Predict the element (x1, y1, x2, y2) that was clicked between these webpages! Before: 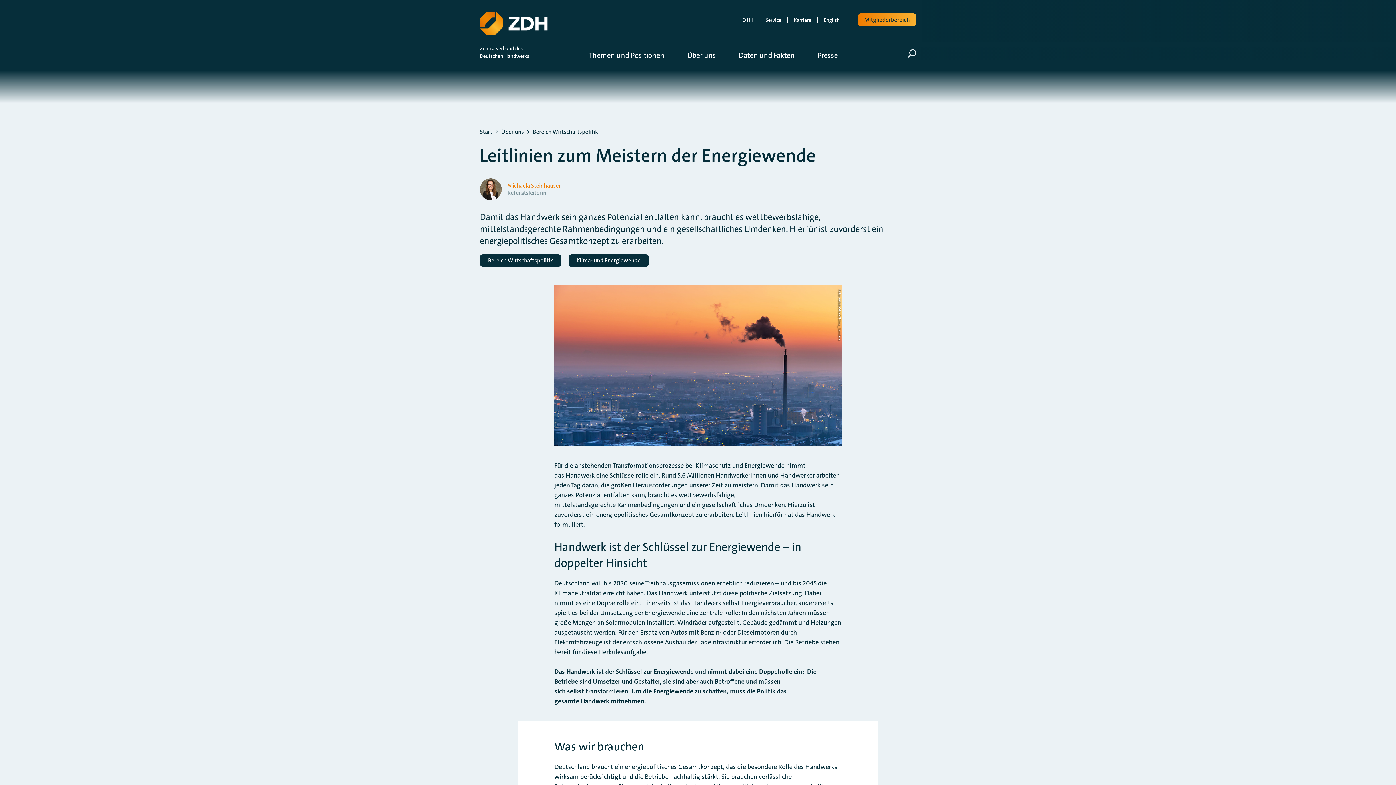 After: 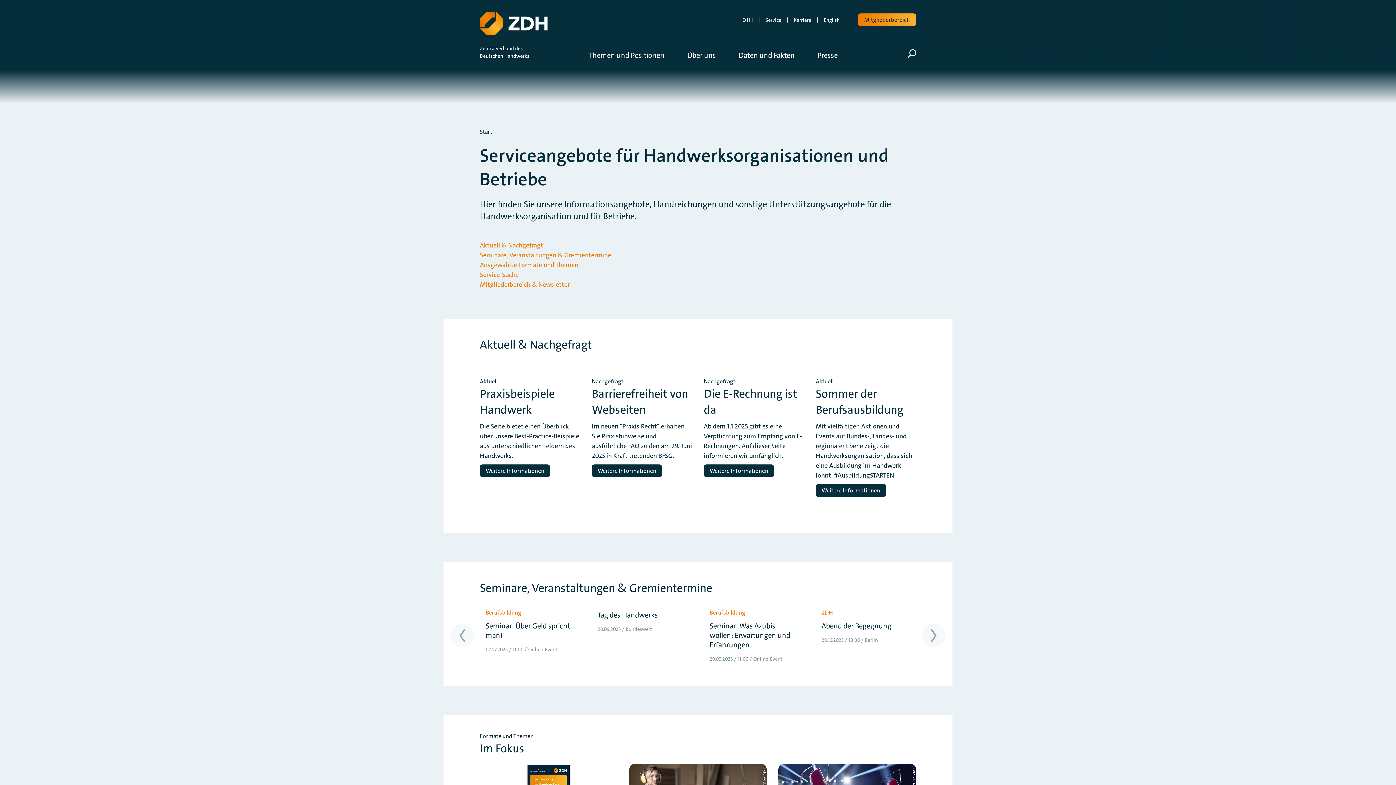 Action: label: Service bbox: (759, 17, 787, 22)